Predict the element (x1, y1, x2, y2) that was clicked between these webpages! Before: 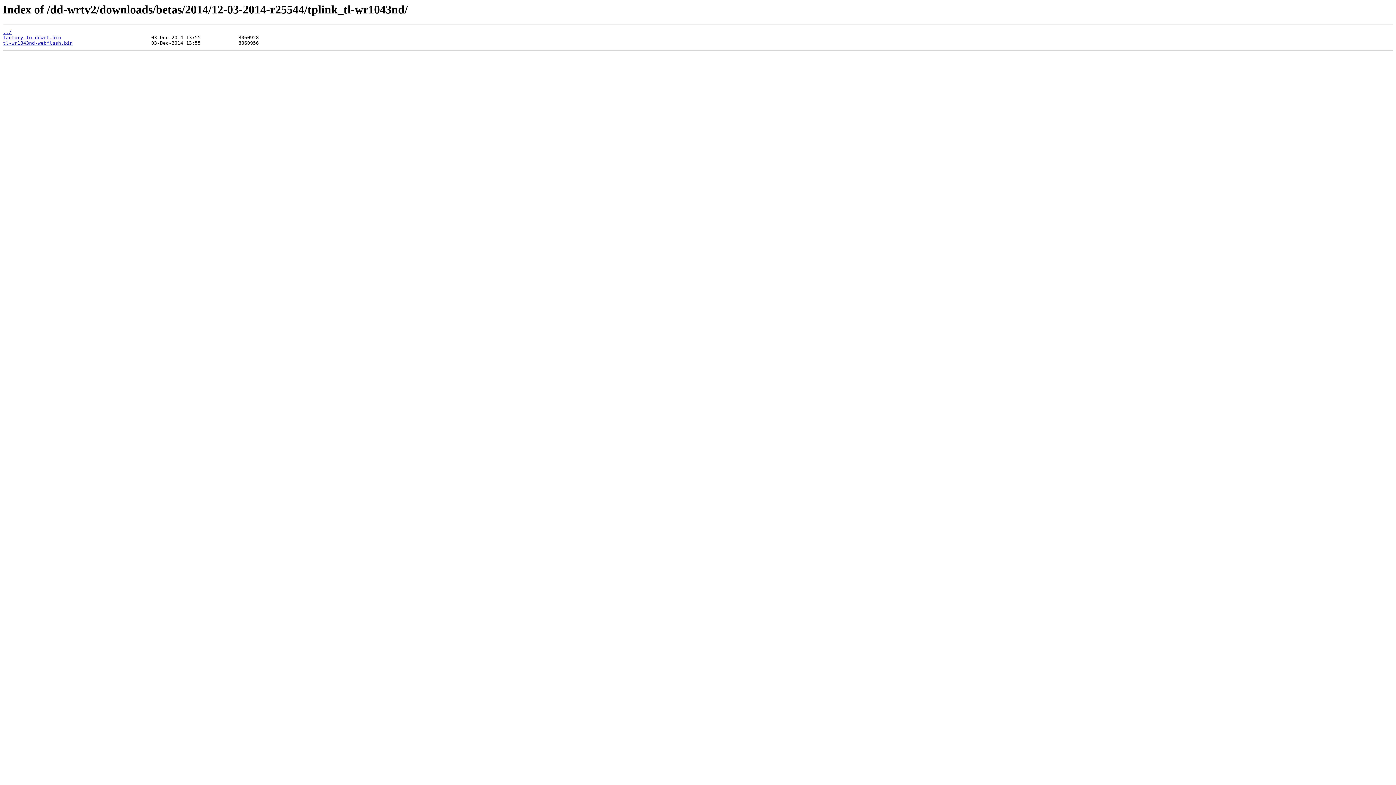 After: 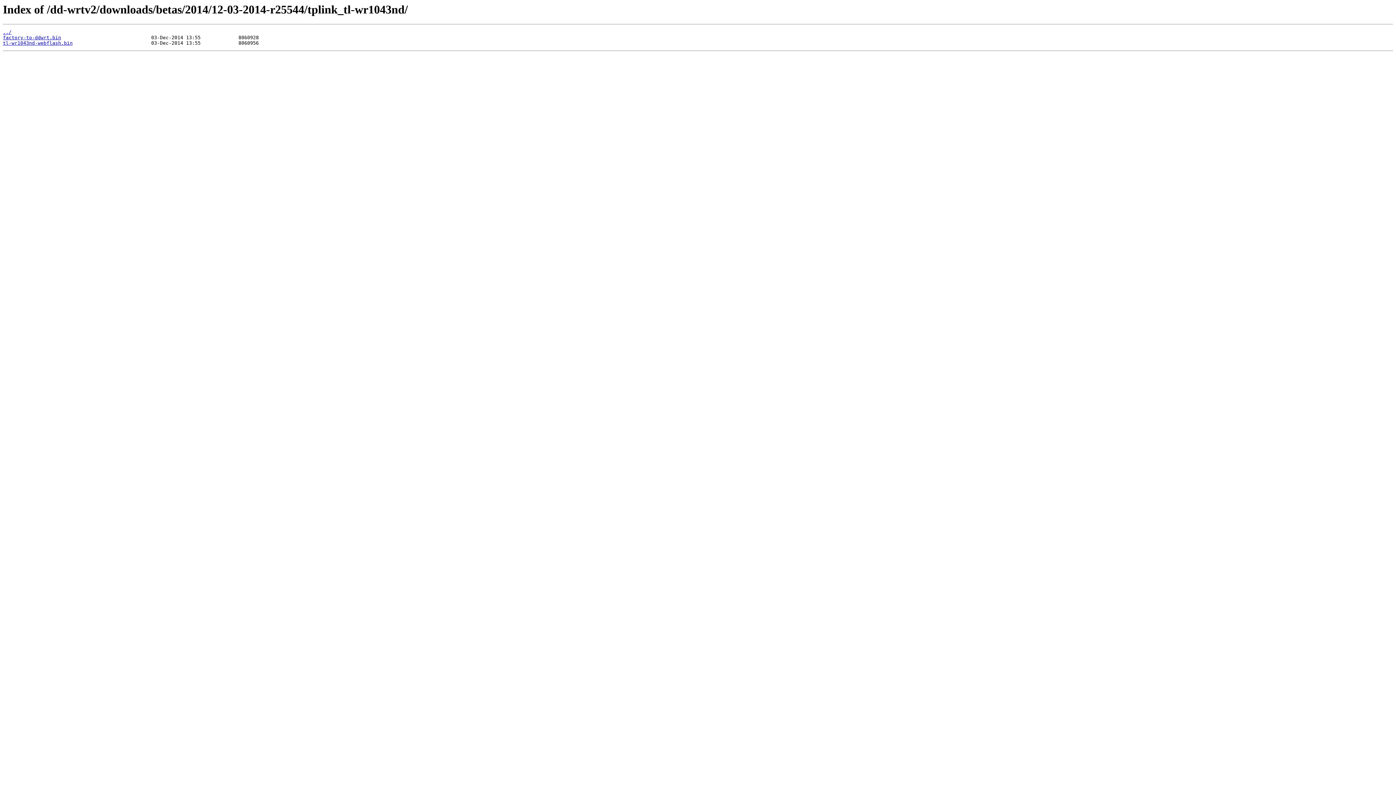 Action: label: tl-wr1043nd-webflash.bin bbox: (2, 40, 72, 45)